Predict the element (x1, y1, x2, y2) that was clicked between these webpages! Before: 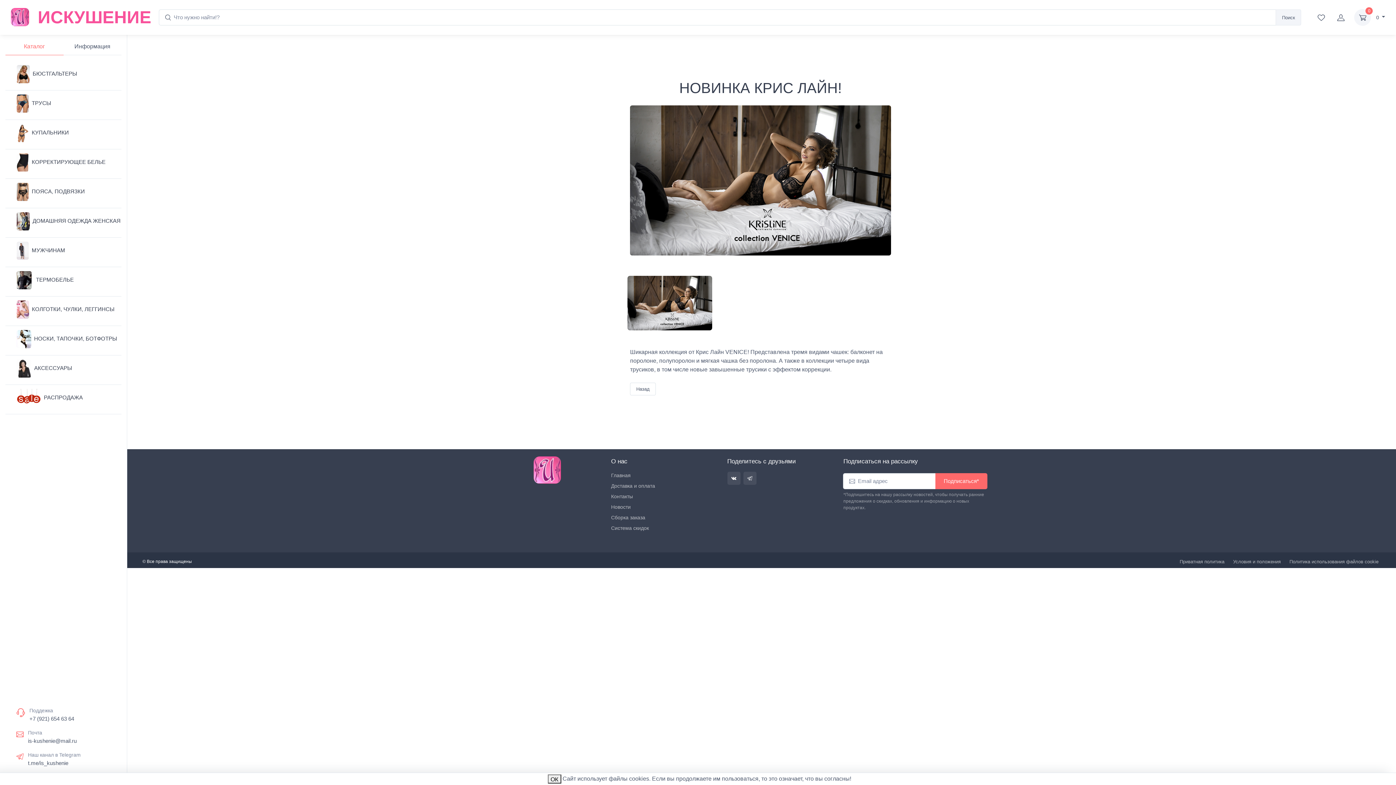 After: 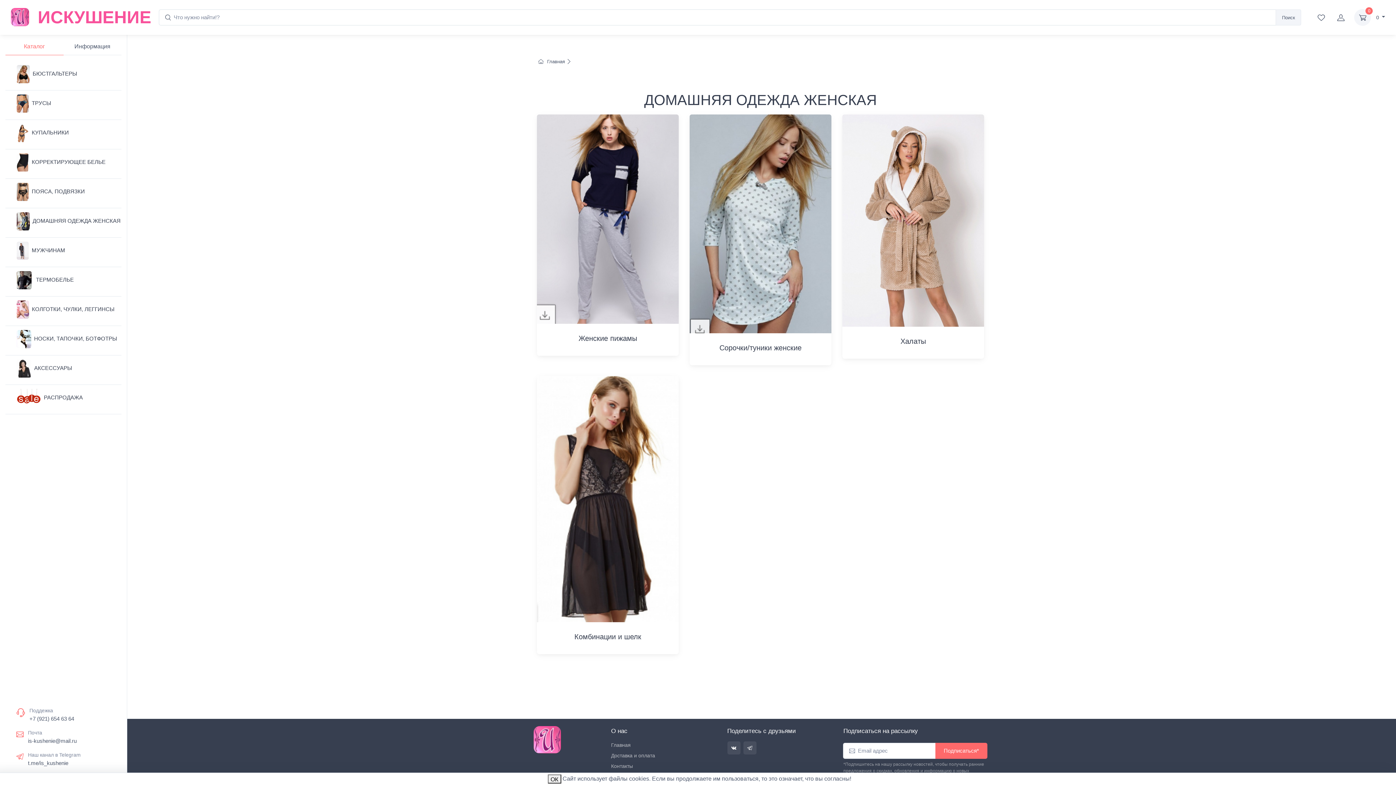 Action: label: ДОМАШНЯЯ ОДЕЖДА ЖЕНСКАЯ bbox: (5, 208, 121, 234)